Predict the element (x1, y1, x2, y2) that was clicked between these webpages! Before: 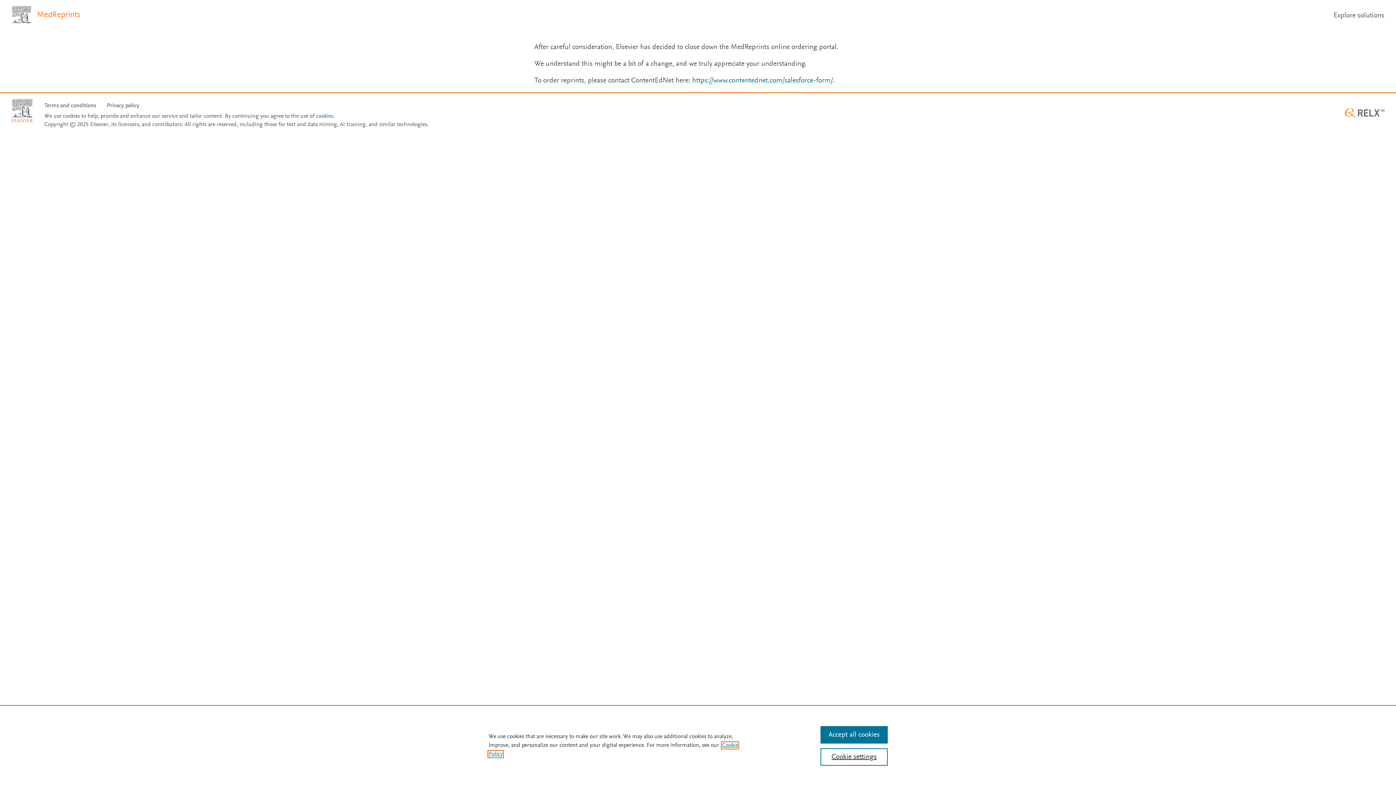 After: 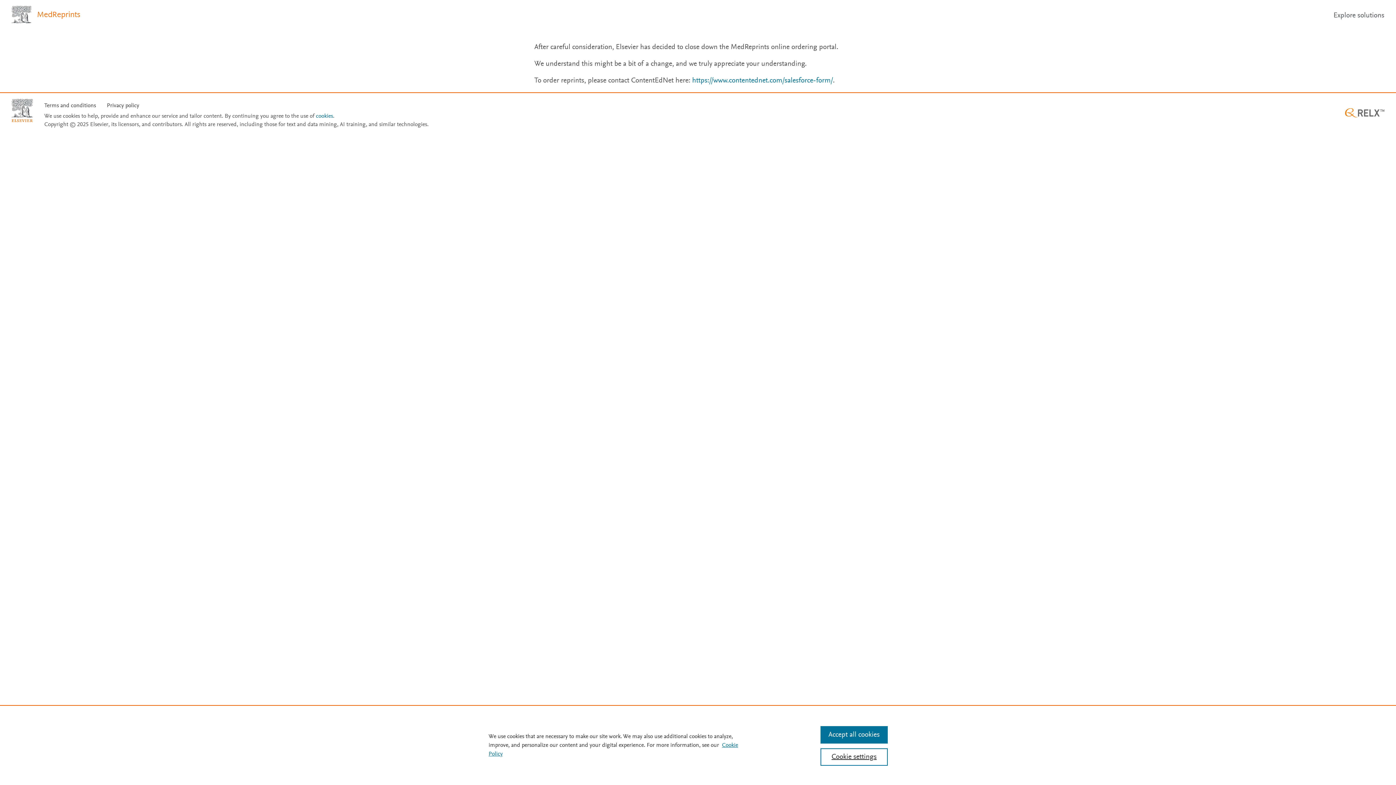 Action: bbox: (1345, 109, 1384, 114)